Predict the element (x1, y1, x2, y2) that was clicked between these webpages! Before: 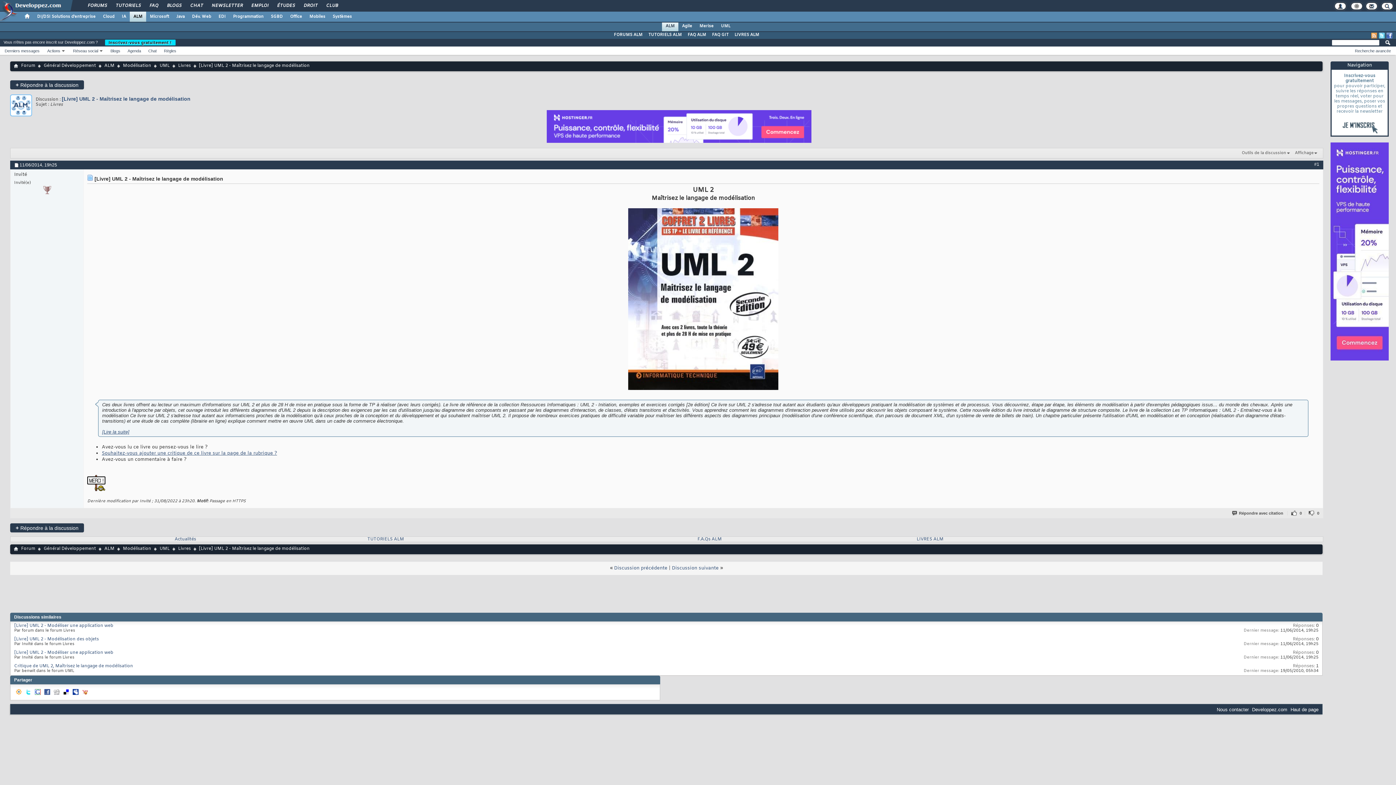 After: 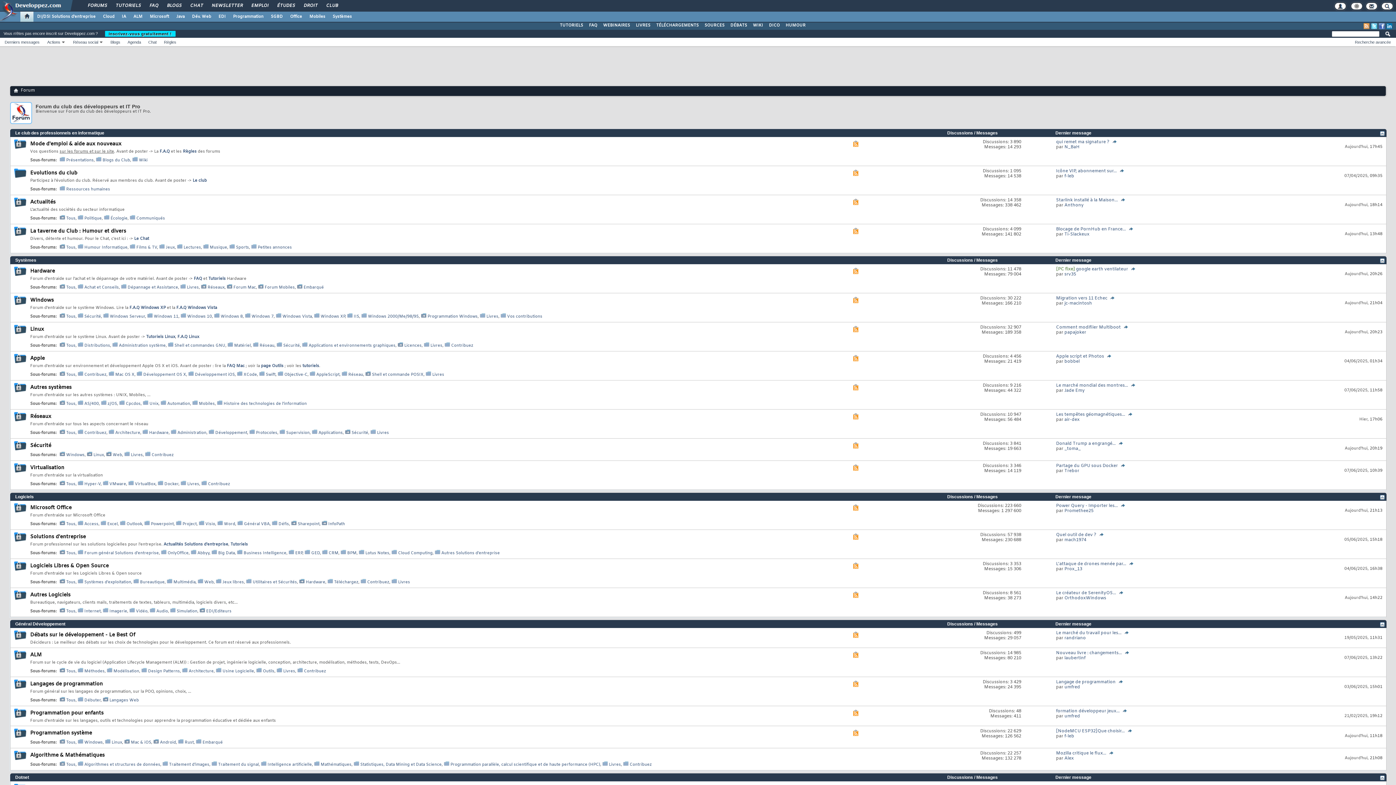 Action: bbox: (82, 0, 111, 12) label: FORUMS